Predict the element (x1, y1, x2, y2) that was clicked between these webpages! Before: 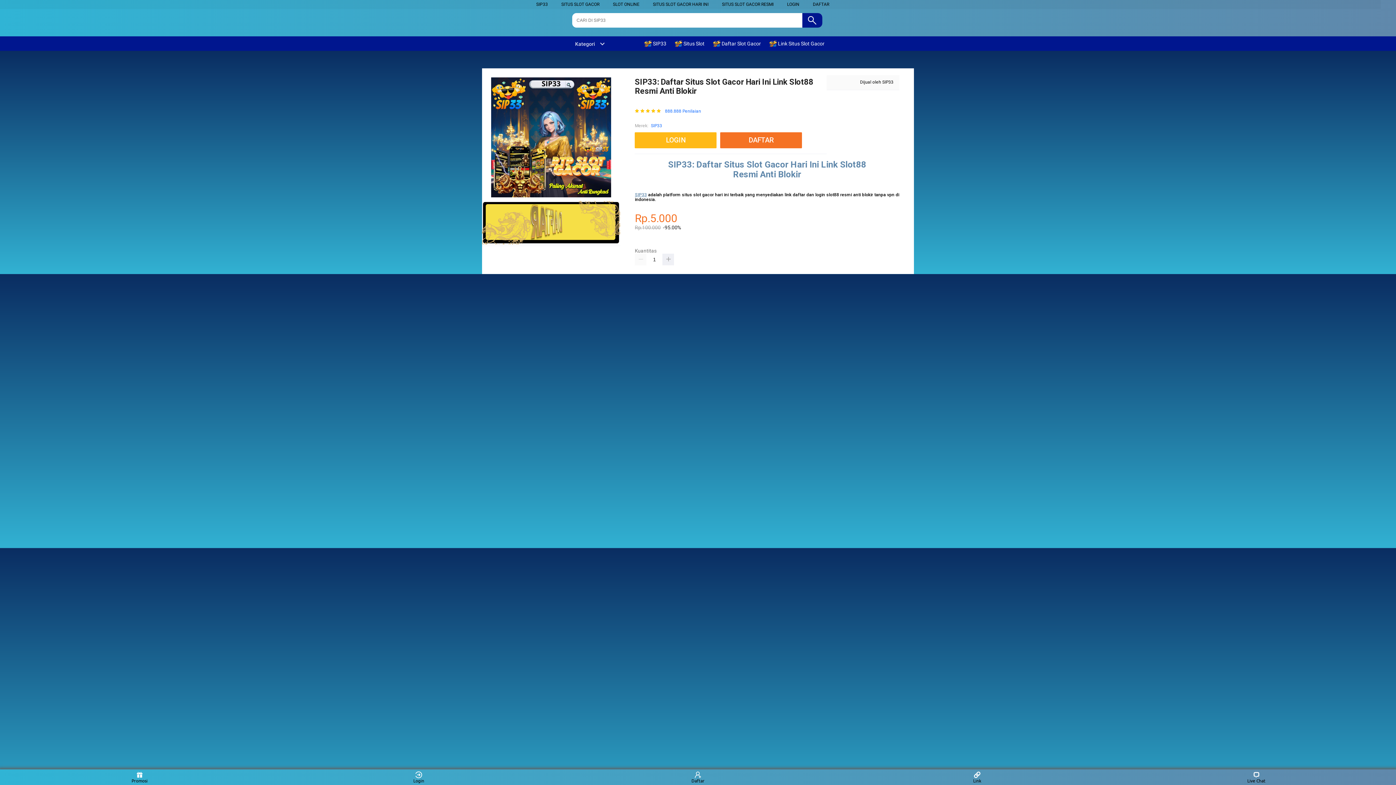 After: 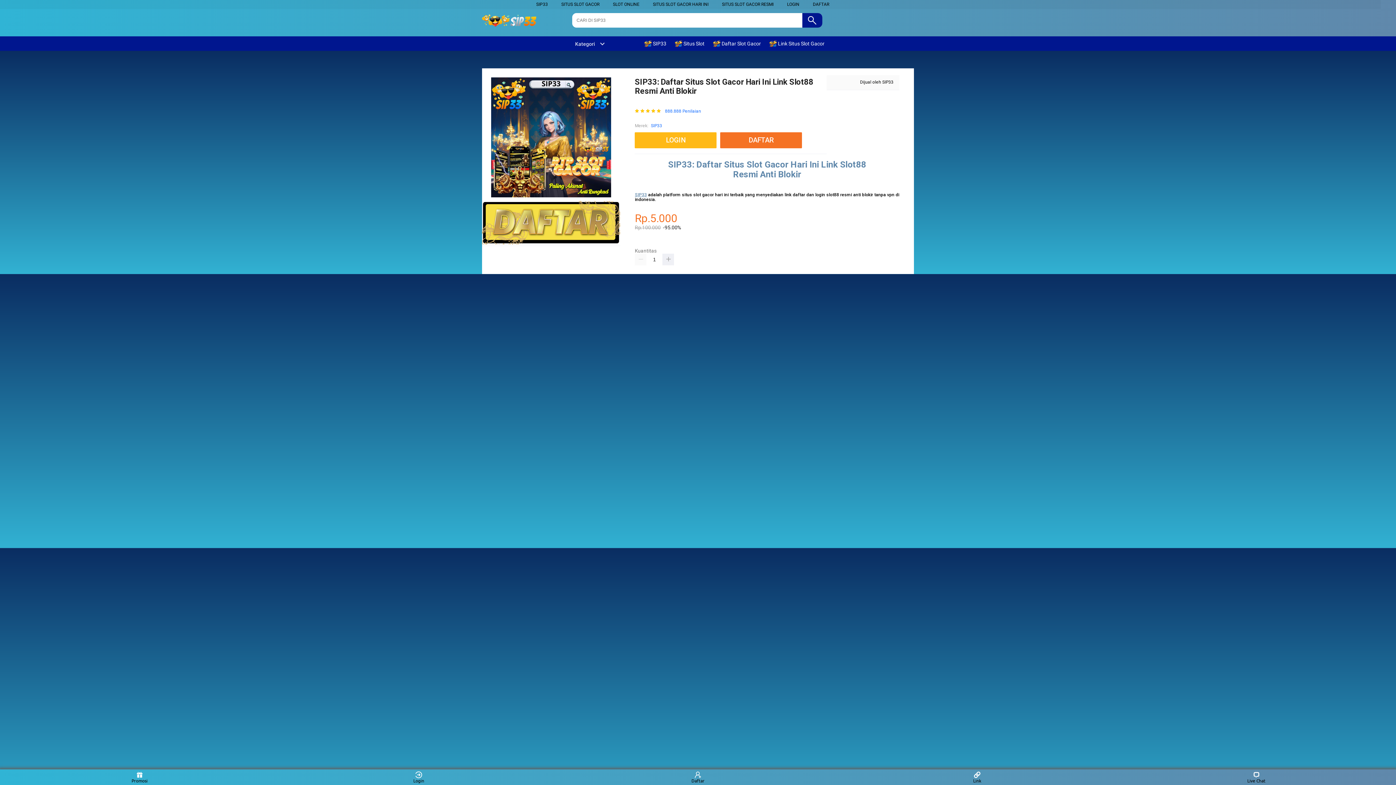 Action: bbox: (651, 122, 662, 129) label: SIP33